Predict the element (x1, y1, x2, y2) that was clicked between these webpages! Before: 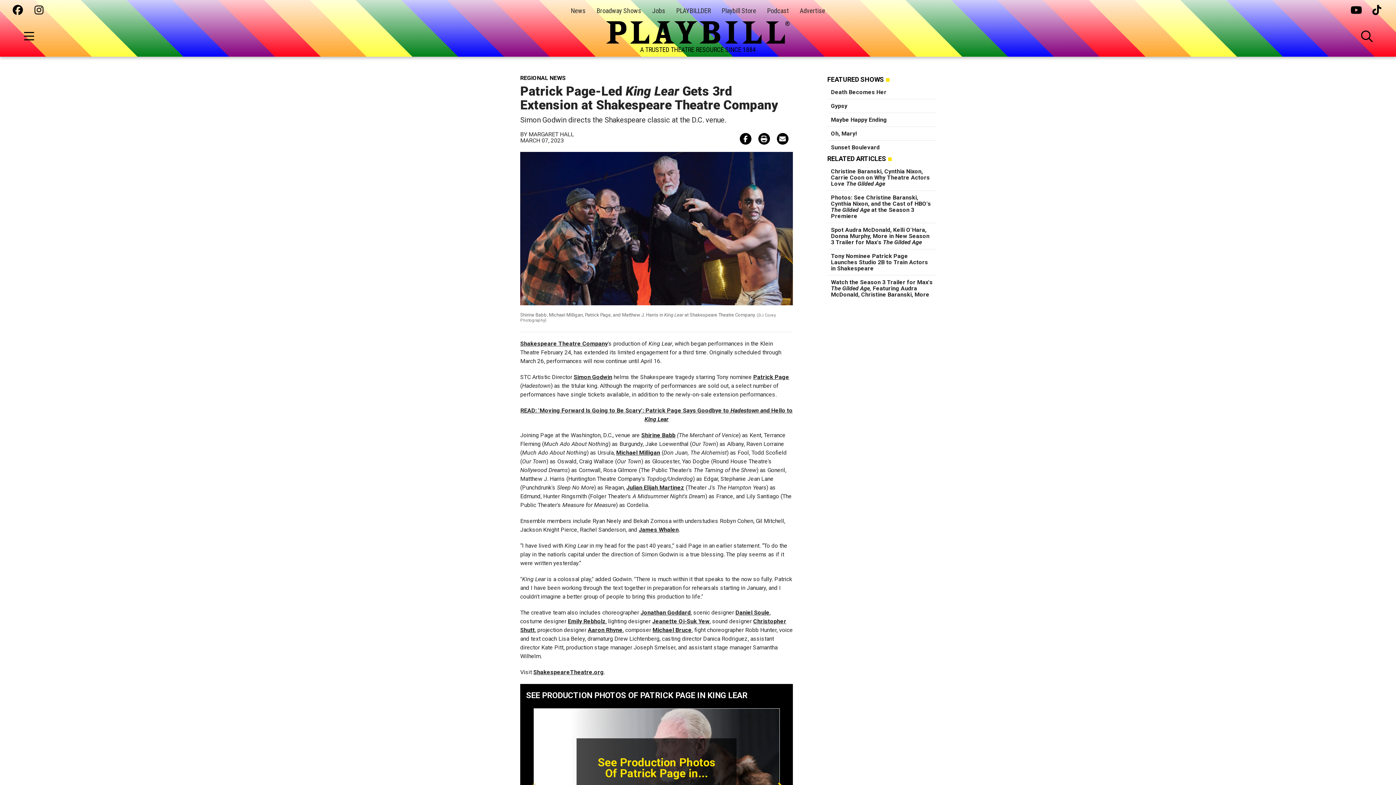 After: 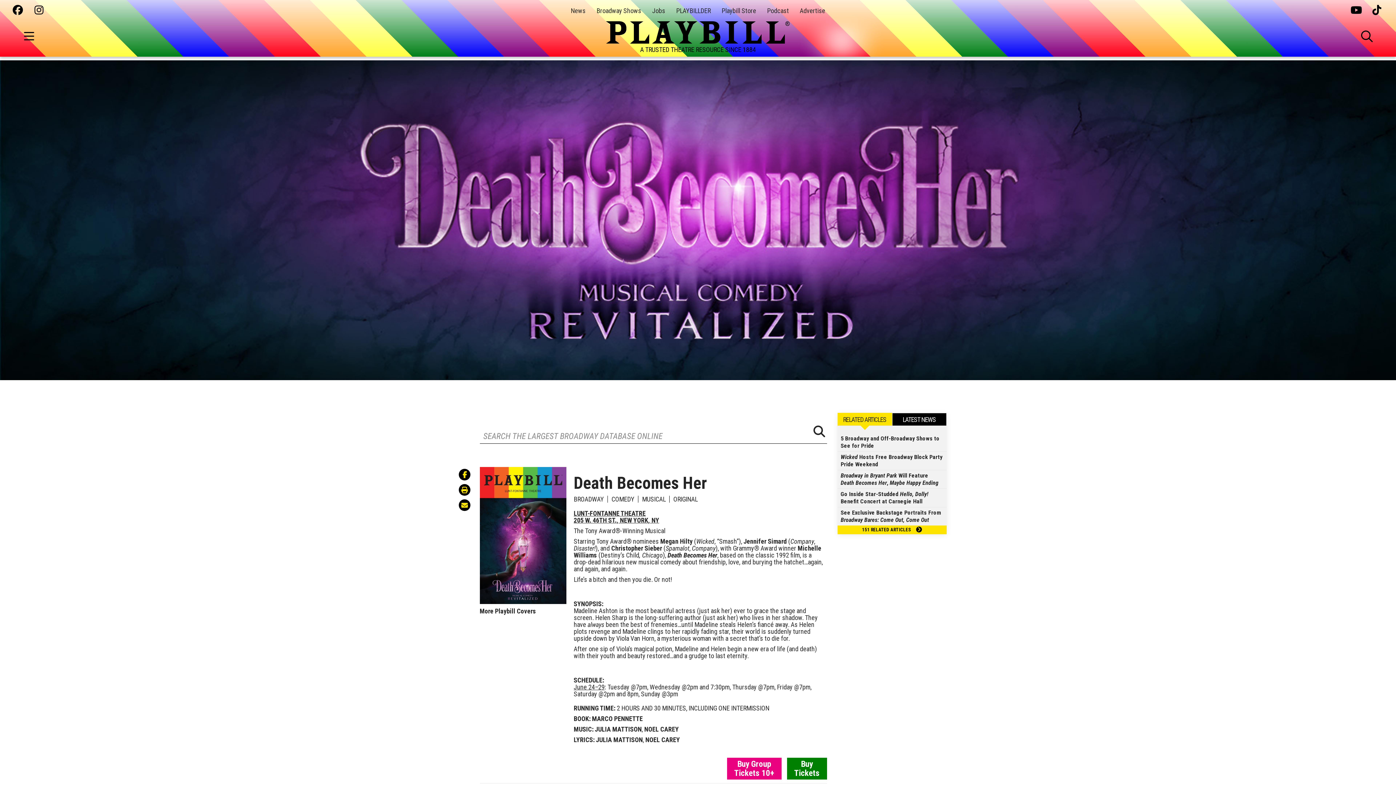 Action: bbox: (831, 88, 886, 95) label: Death Becomes Her